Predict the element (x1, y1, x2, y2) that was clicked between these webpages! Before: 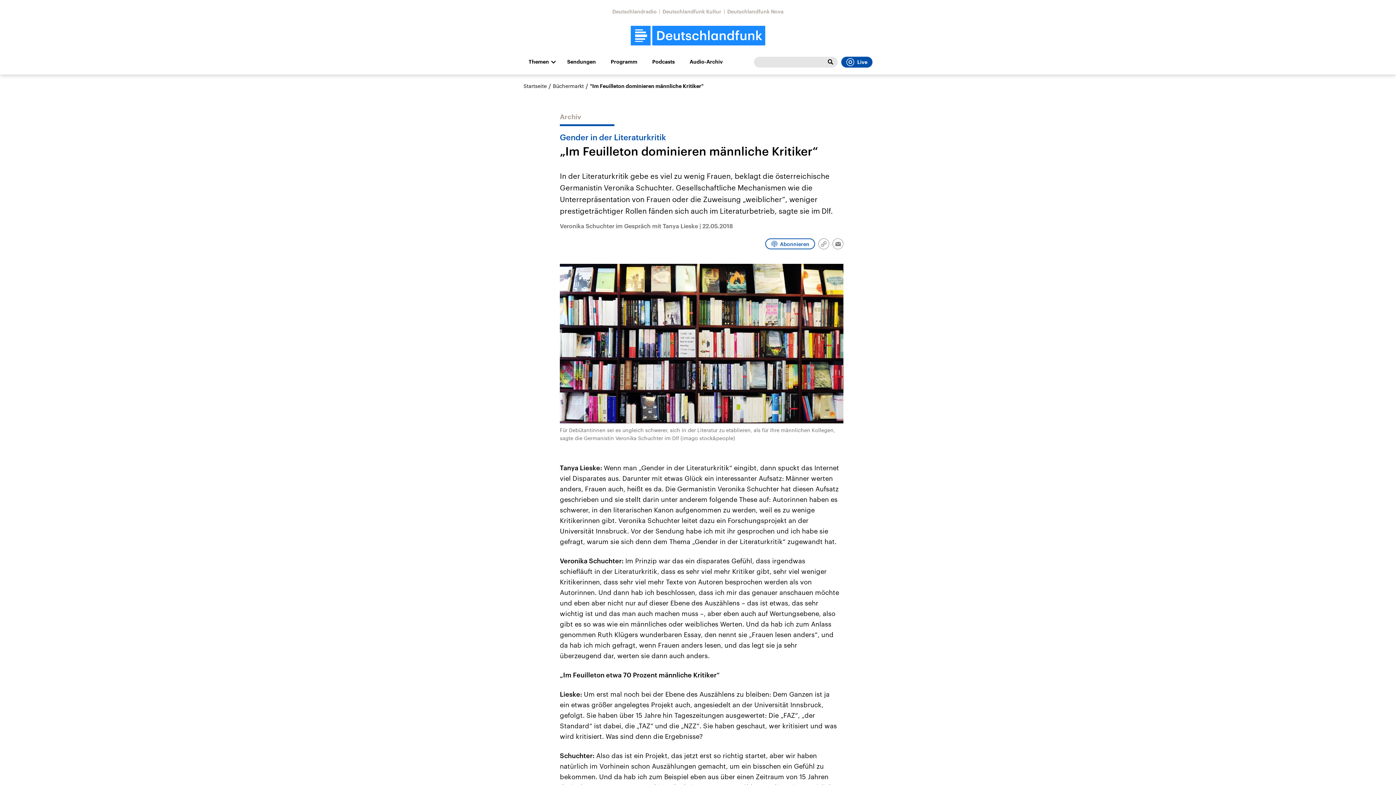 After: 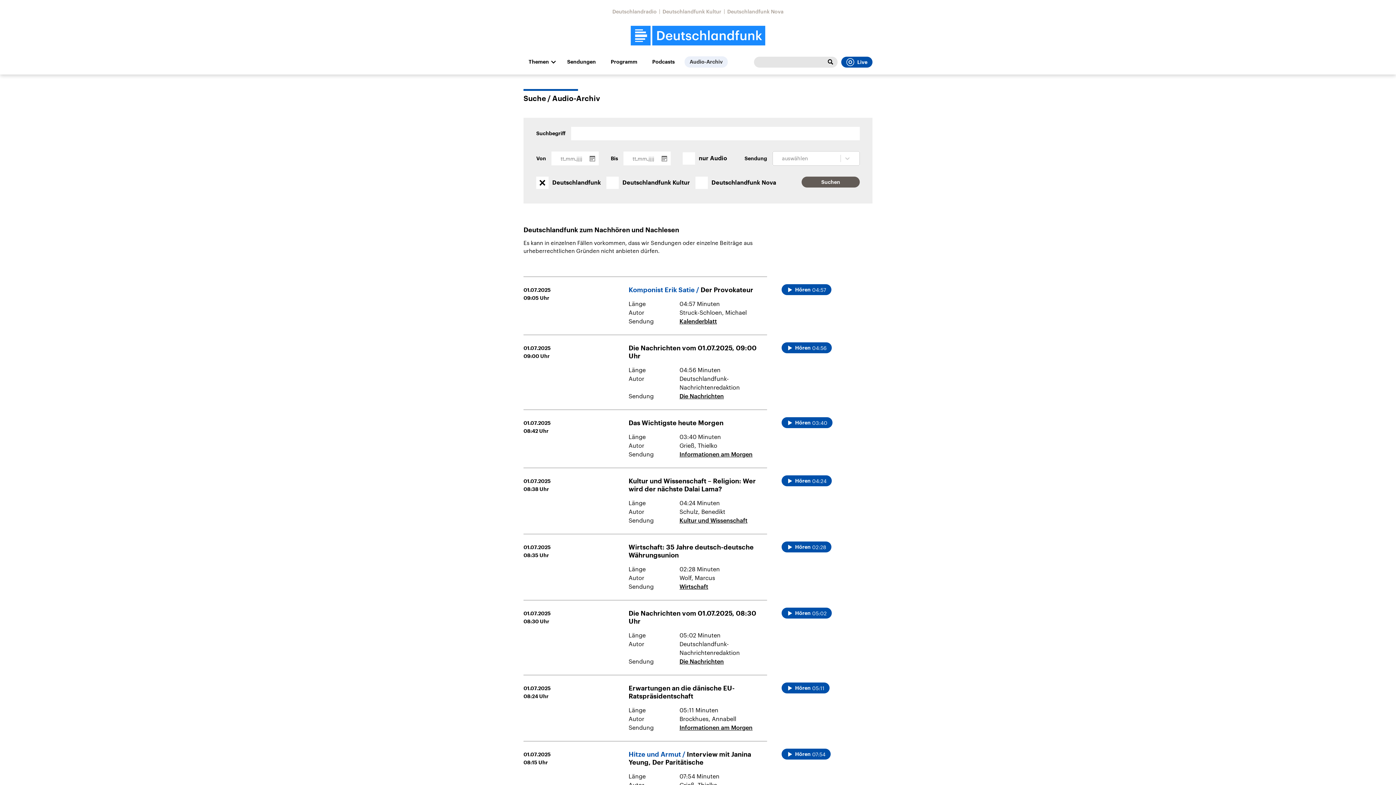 Action: bbox: (684, 56, 728, 67) label: Audio-Archiv